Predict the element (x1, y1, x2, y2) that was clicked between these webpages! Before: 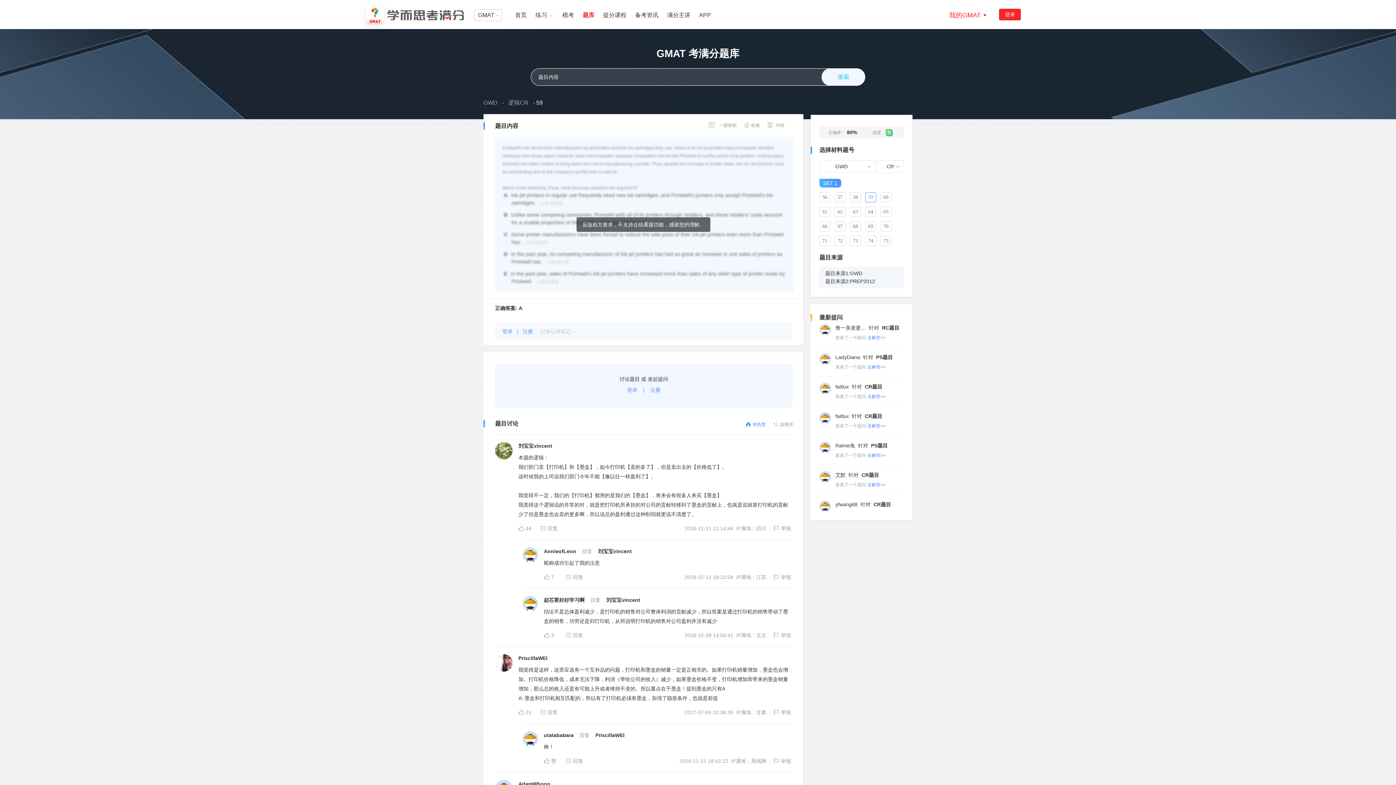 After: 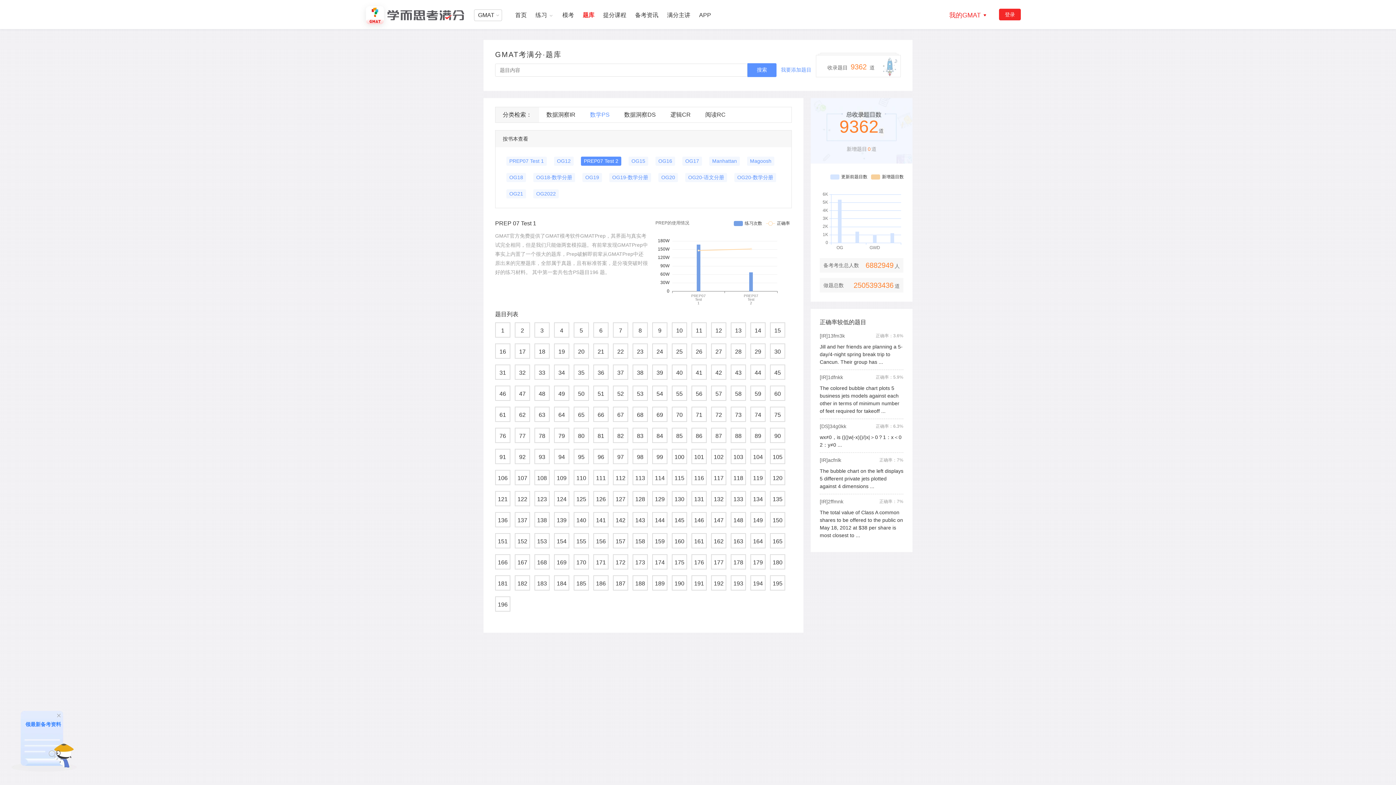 Action: label: GWD bbox: (483, 99, 497, 105)